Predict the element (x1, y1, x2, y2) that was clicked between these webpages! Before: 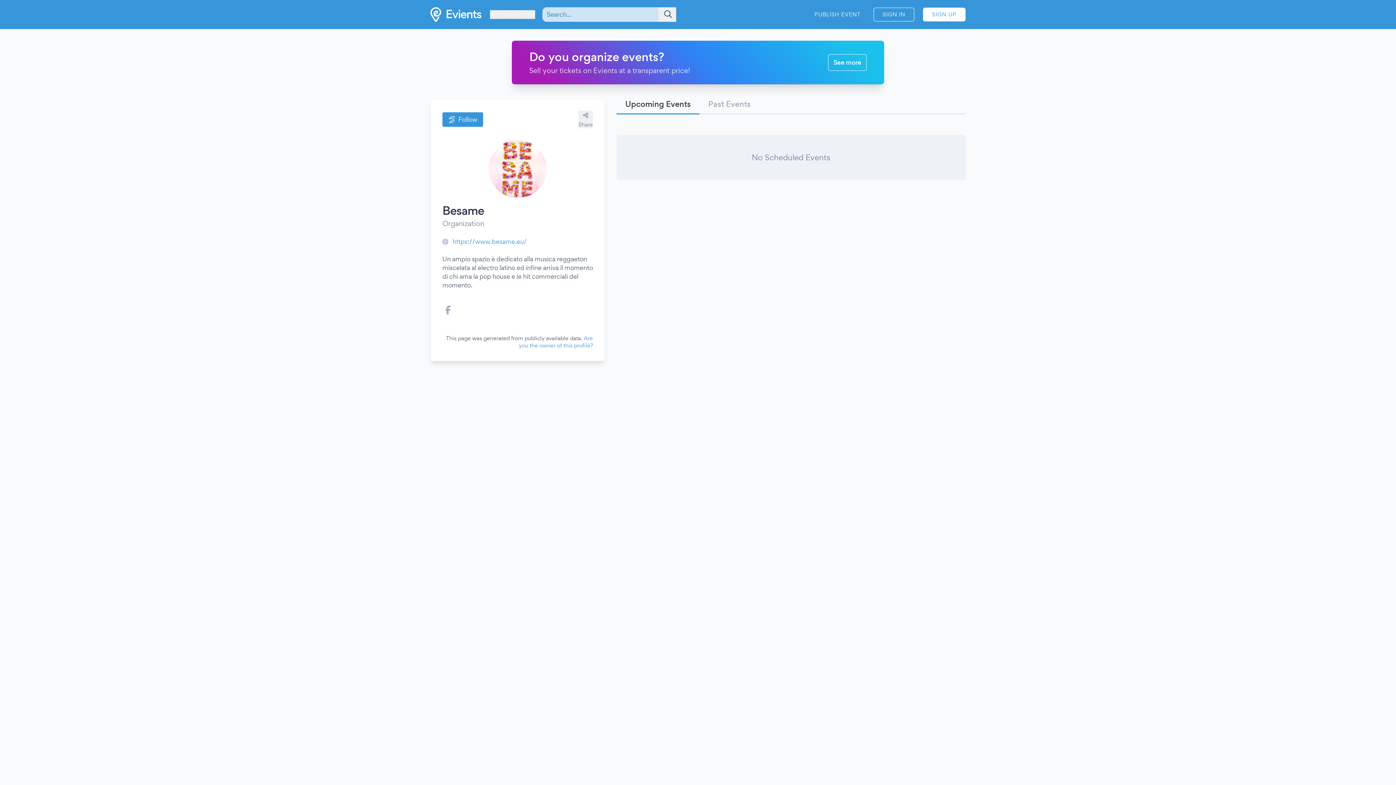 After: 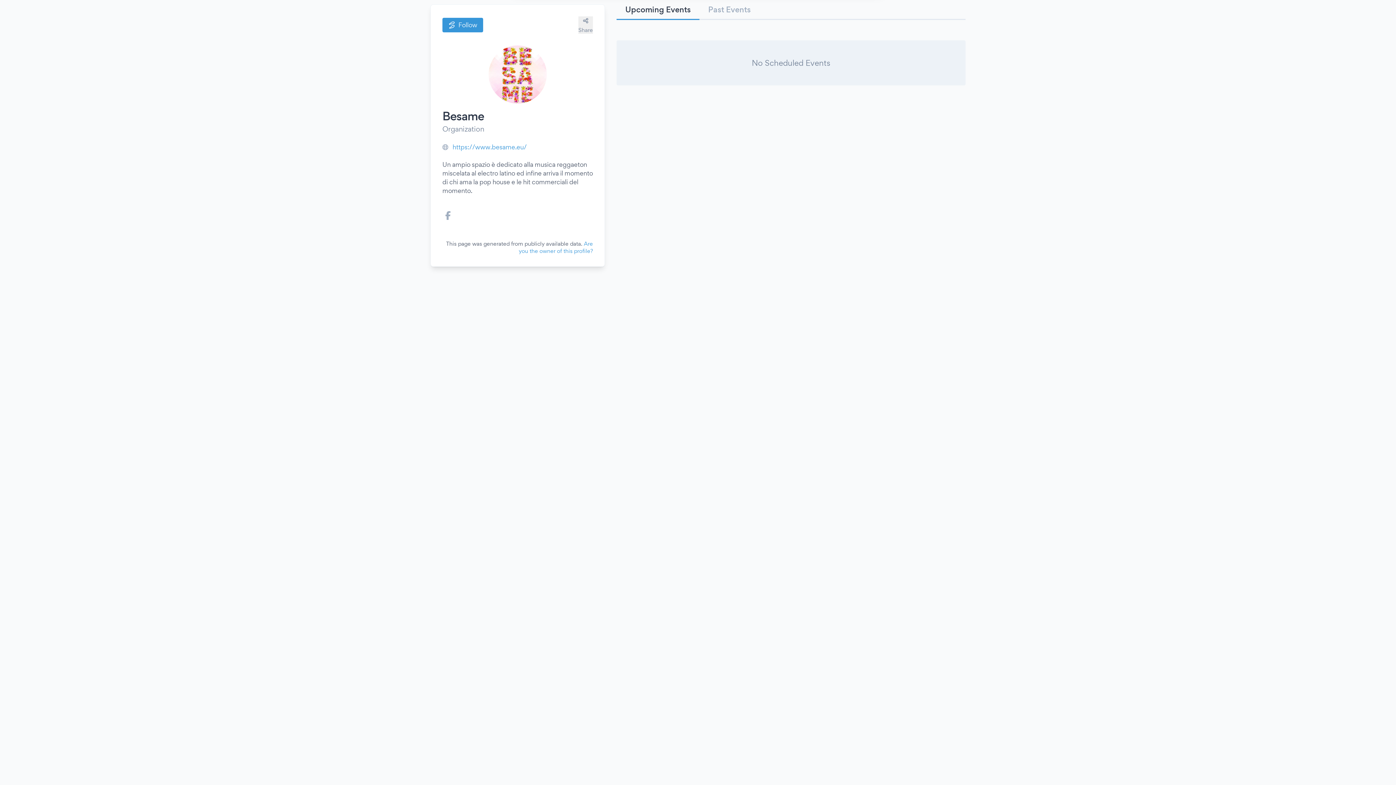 Action: bbox: (616, 94, 699, 114) label: Upcoming Events